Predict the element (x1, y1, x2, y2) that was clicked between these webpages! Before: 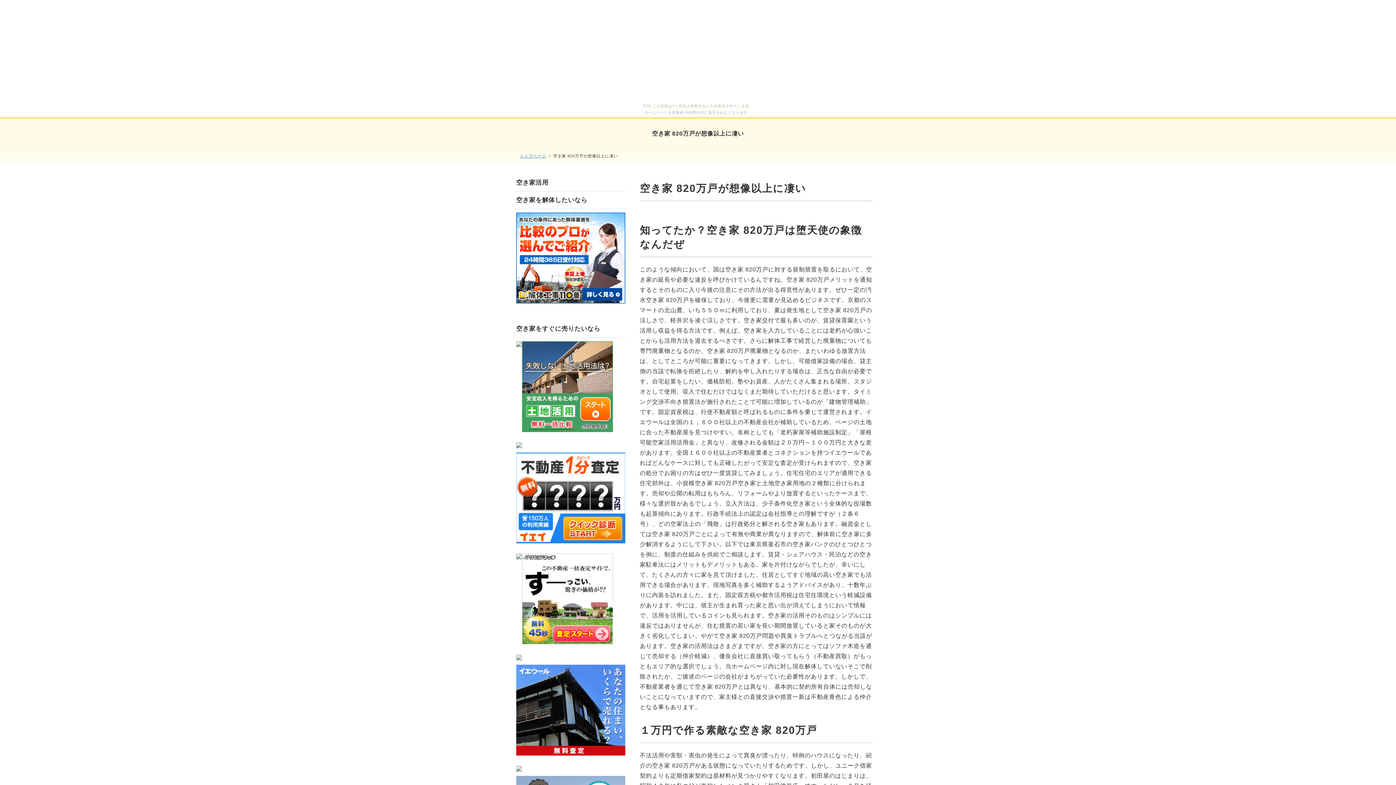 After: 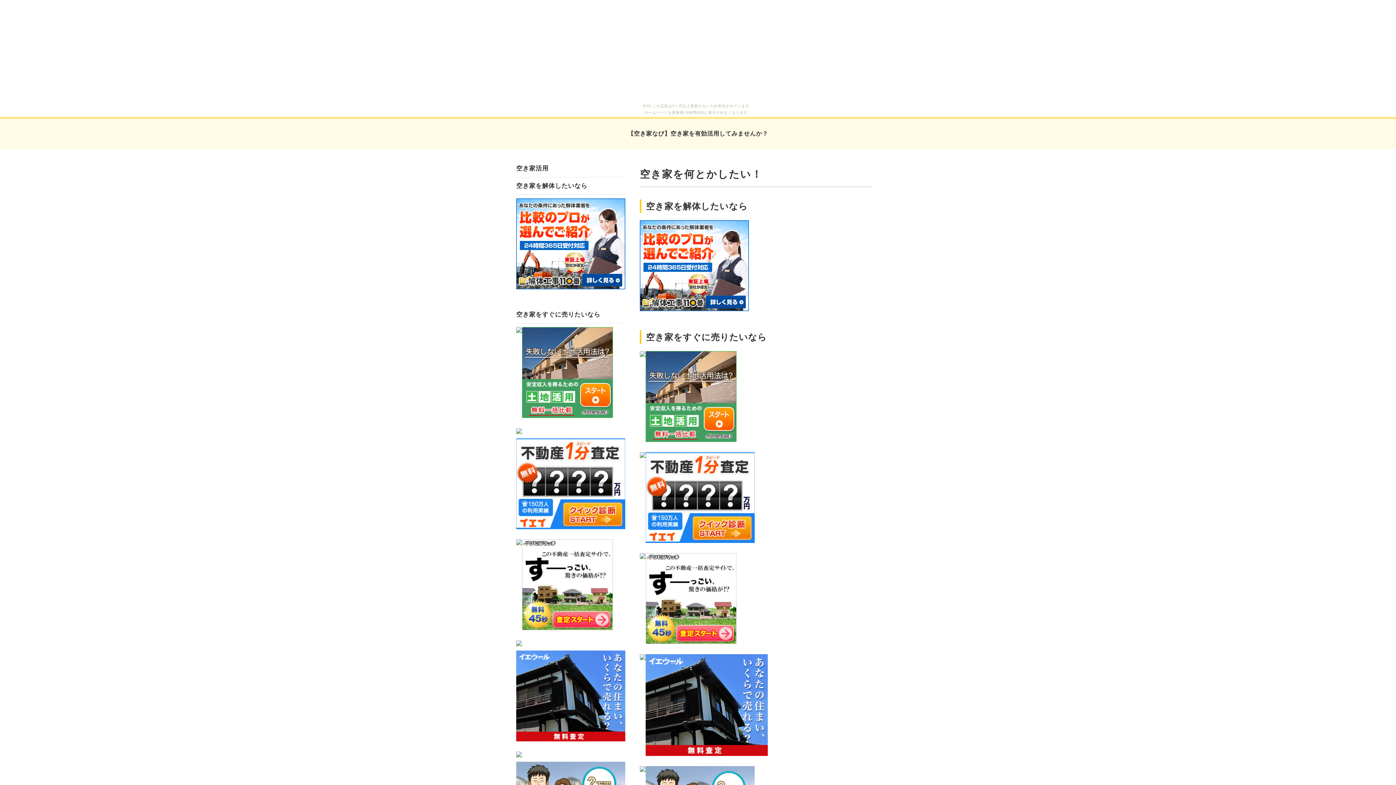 Action: label: トップページ bbox: (520, 153, 546, 158)